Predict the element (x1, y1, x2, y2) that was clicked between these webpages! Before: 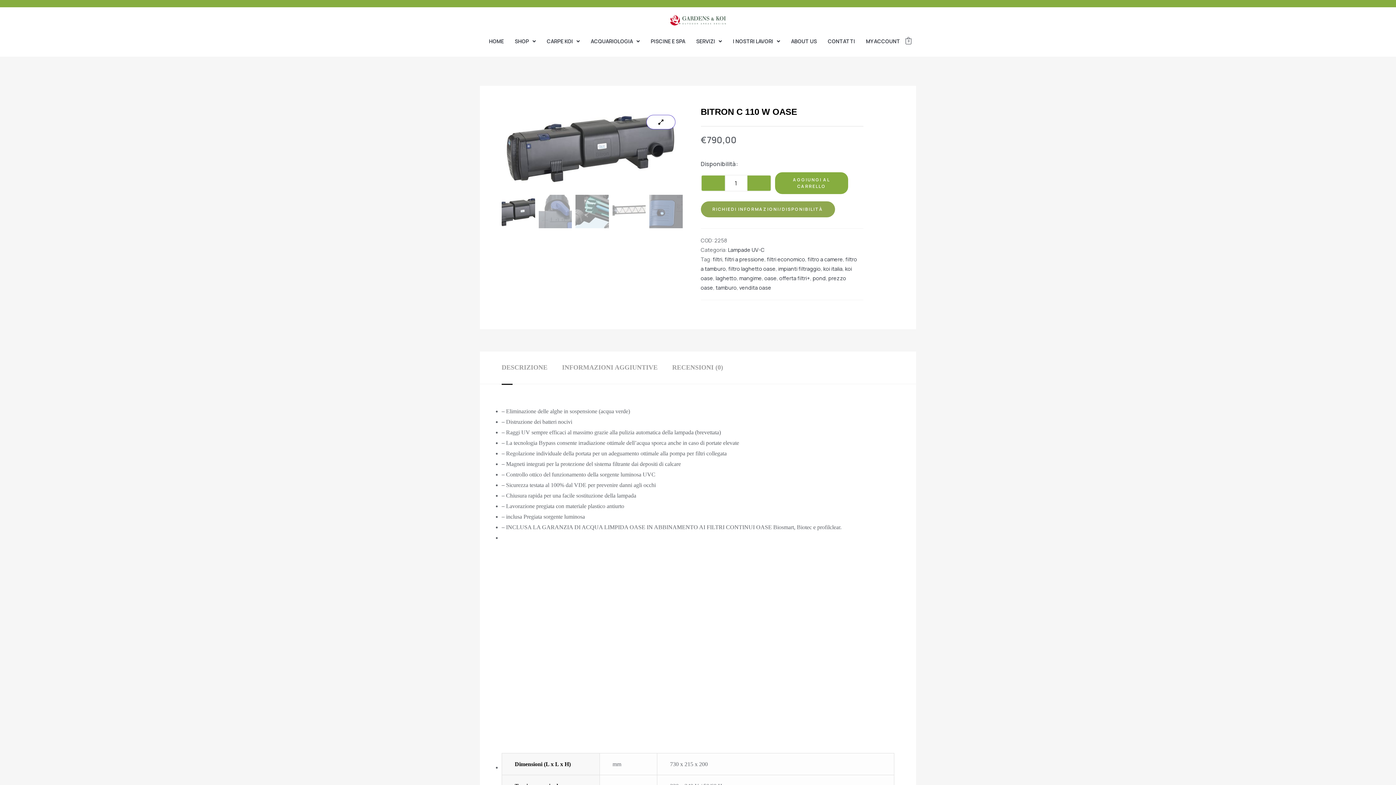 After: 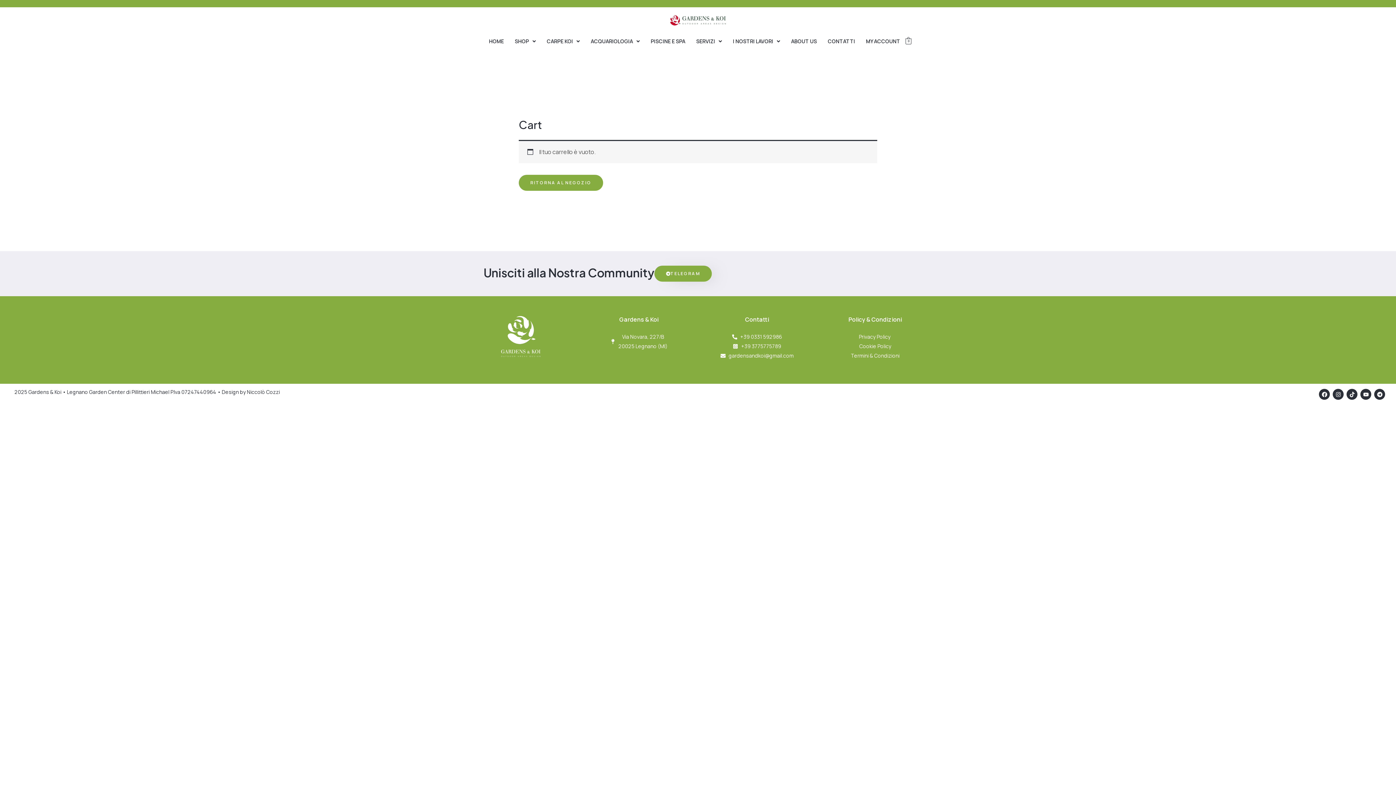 Action: bbox: (905, 38, 911, 43) label: 0